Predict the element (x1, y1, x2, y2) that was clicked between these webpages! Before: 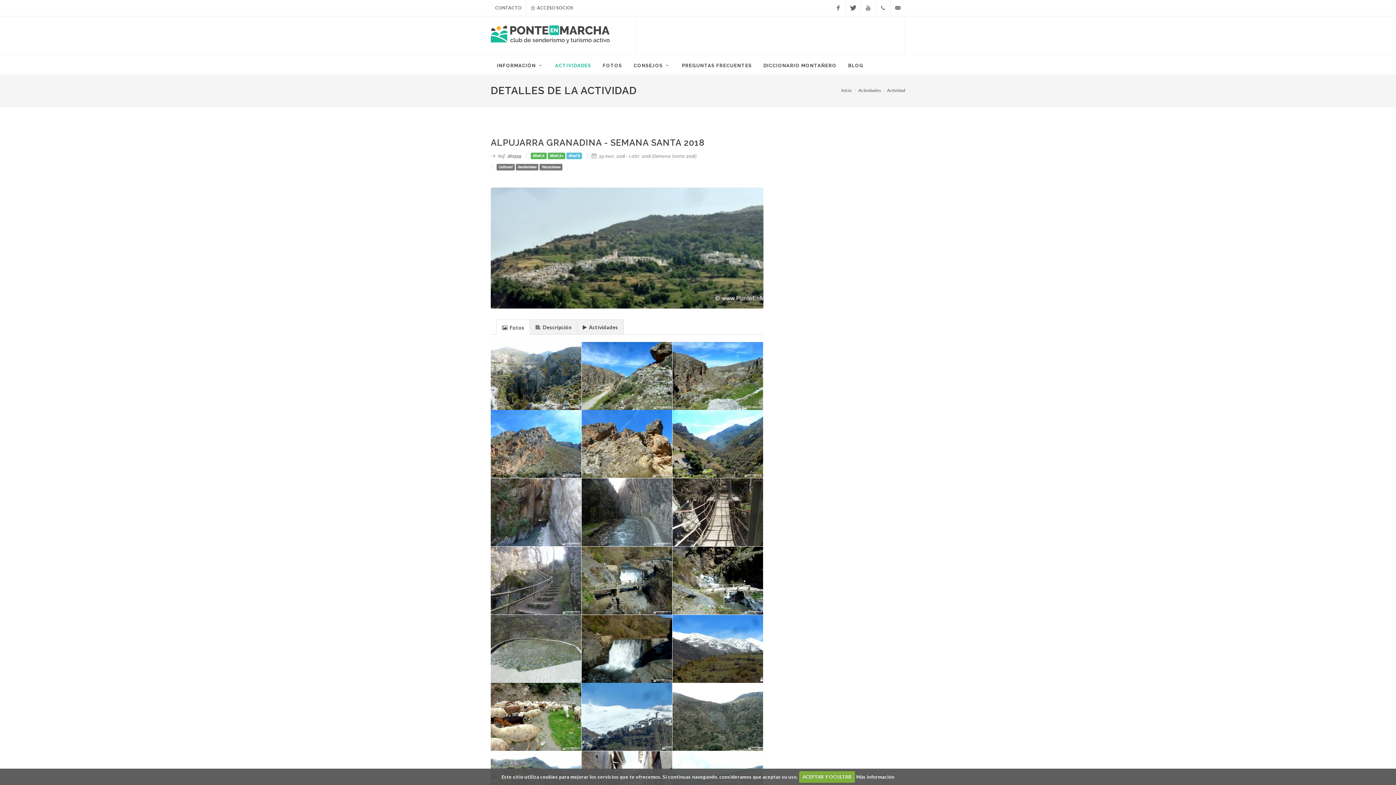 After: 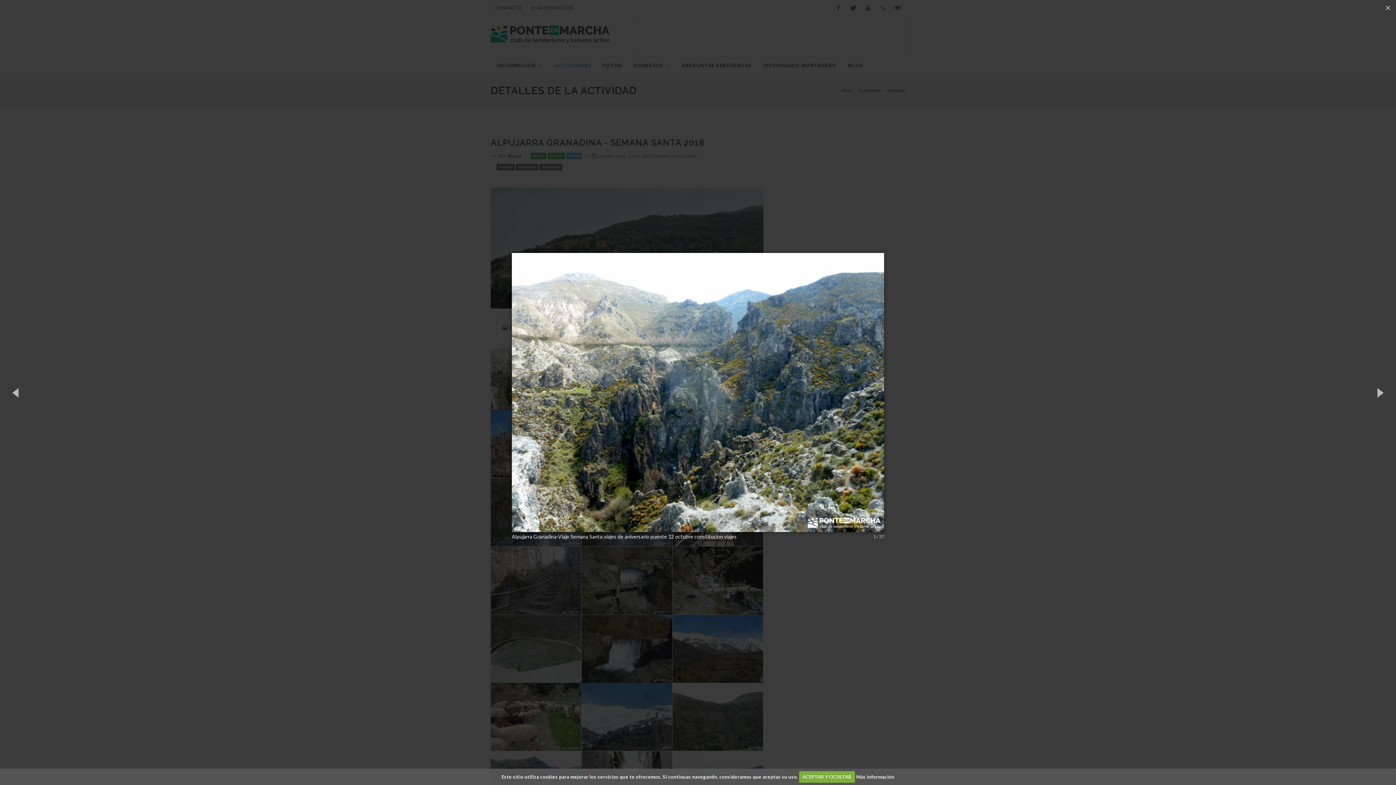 Action: bbox: (490, 342, 581, 410)